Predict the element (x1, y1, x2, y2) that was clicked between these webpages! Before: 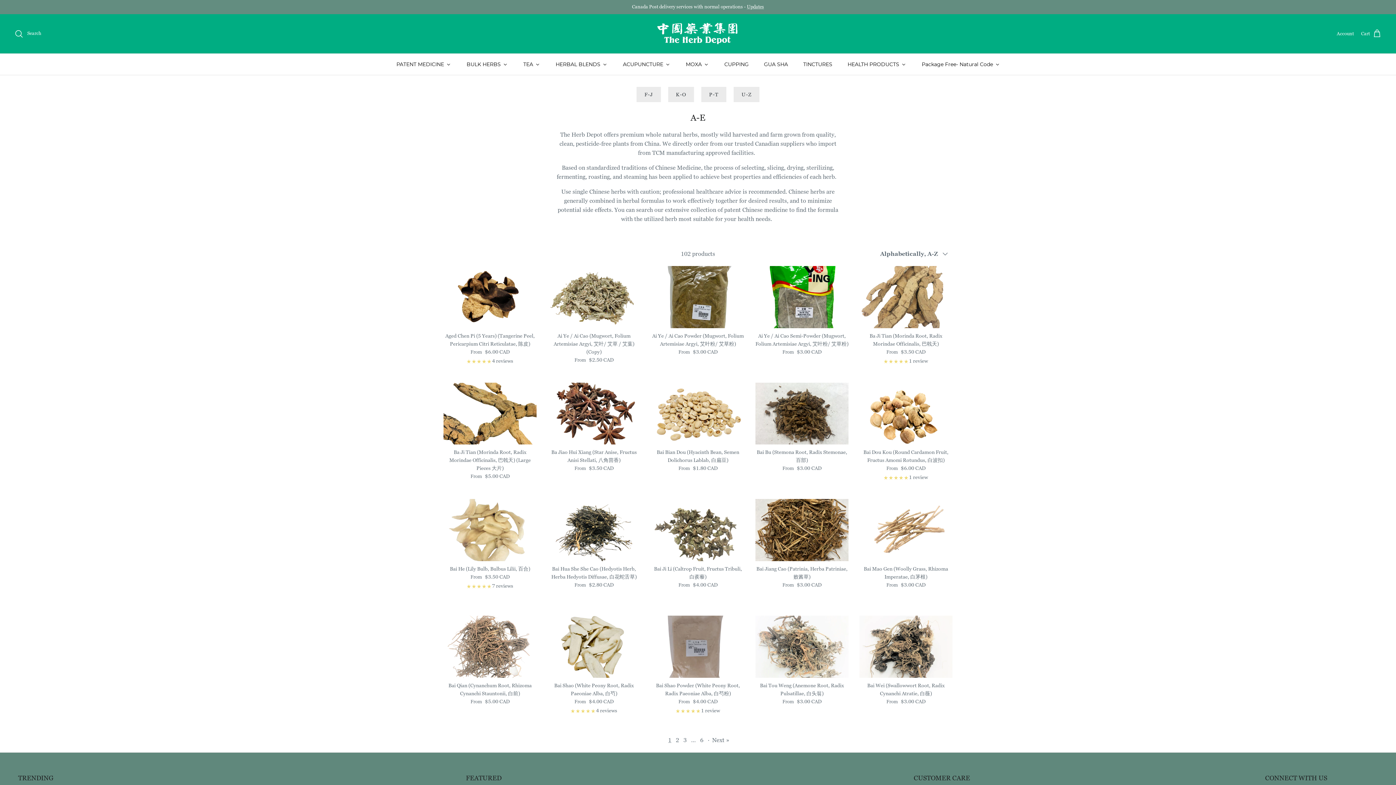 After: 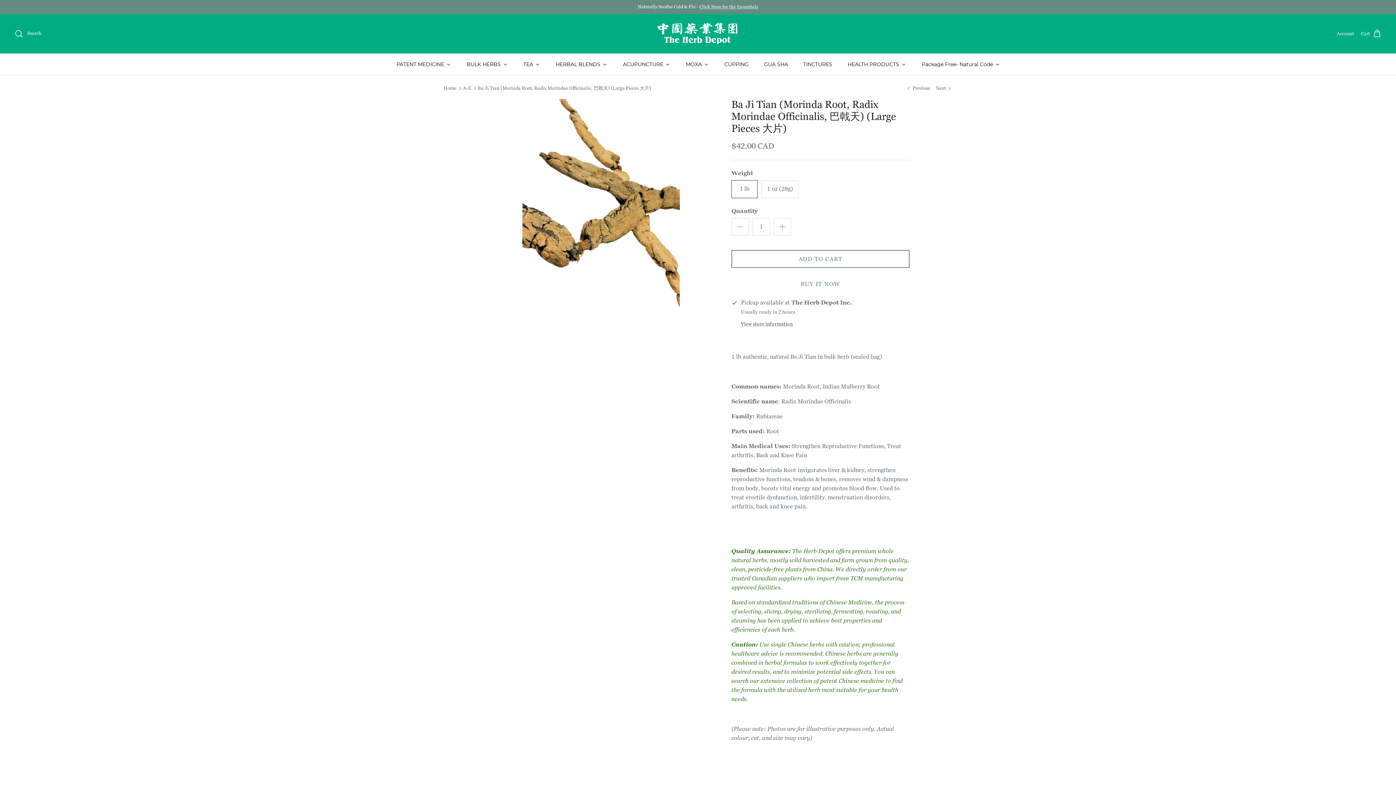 Action: bbox: (443, 382, 536, 444) label: Ba Ji Tian (Morinda Root, Radix Morindae Officinalis, 巴戟天) (Large Pieces 大片)